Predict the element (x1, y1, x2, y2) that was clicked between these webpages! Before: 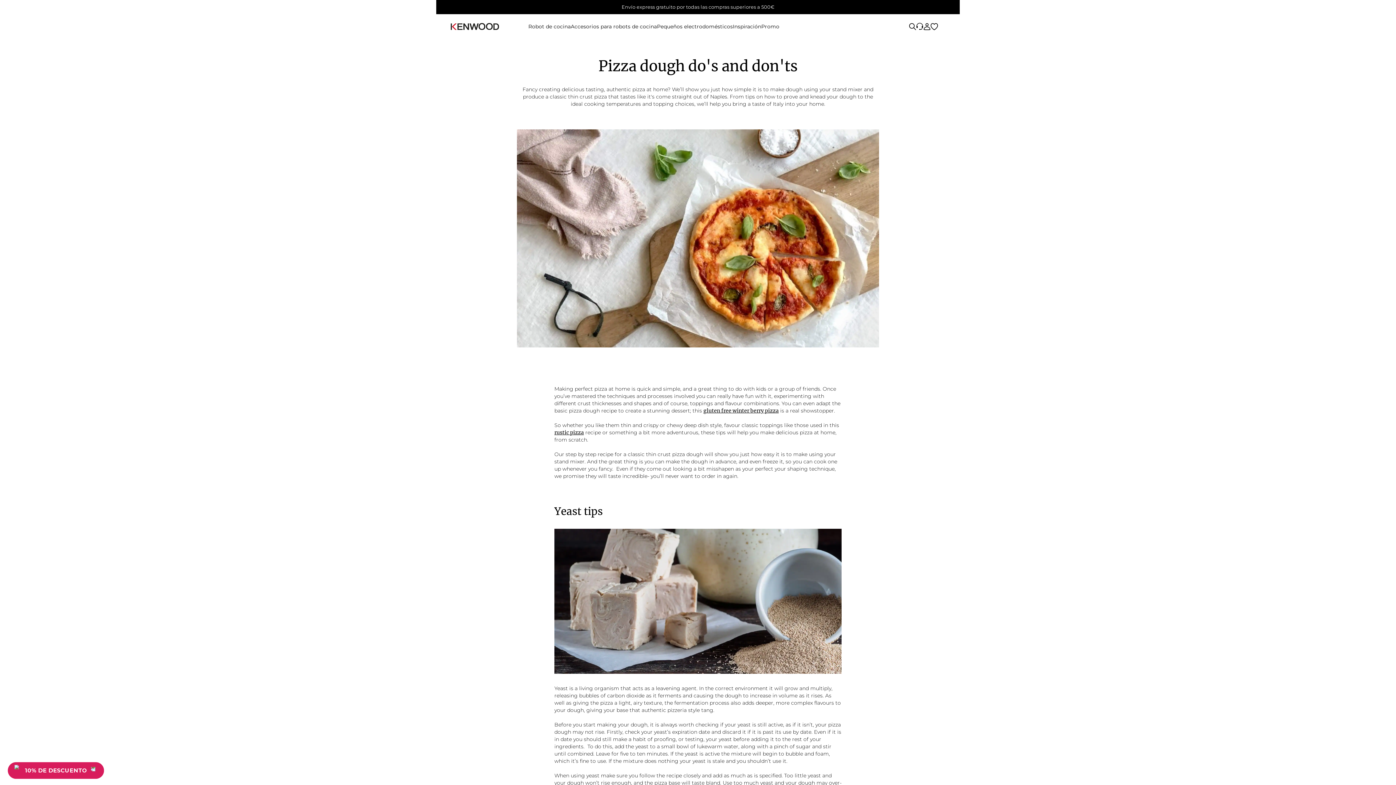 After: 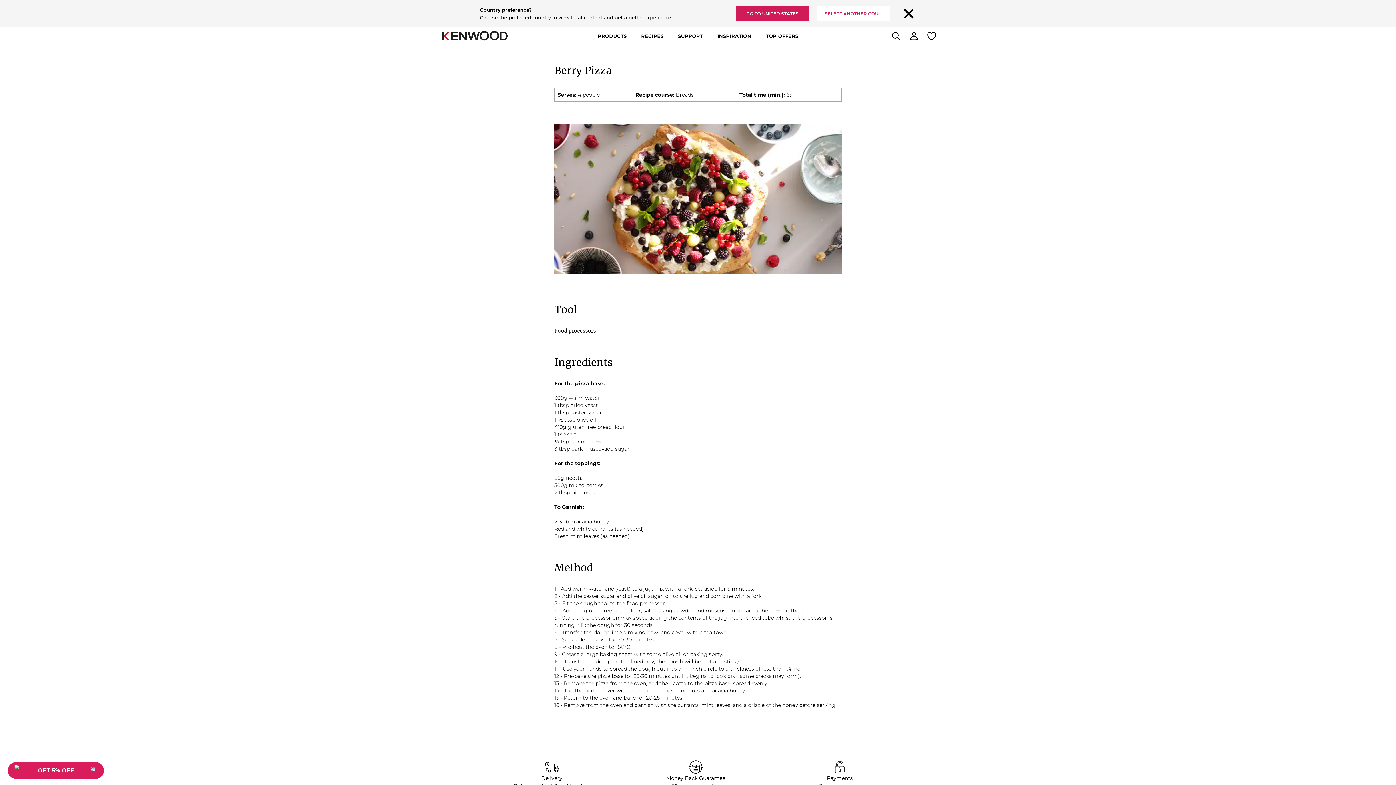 Action: label: gluten free winter berry pizza bbox: (703, 407, 778, 414)